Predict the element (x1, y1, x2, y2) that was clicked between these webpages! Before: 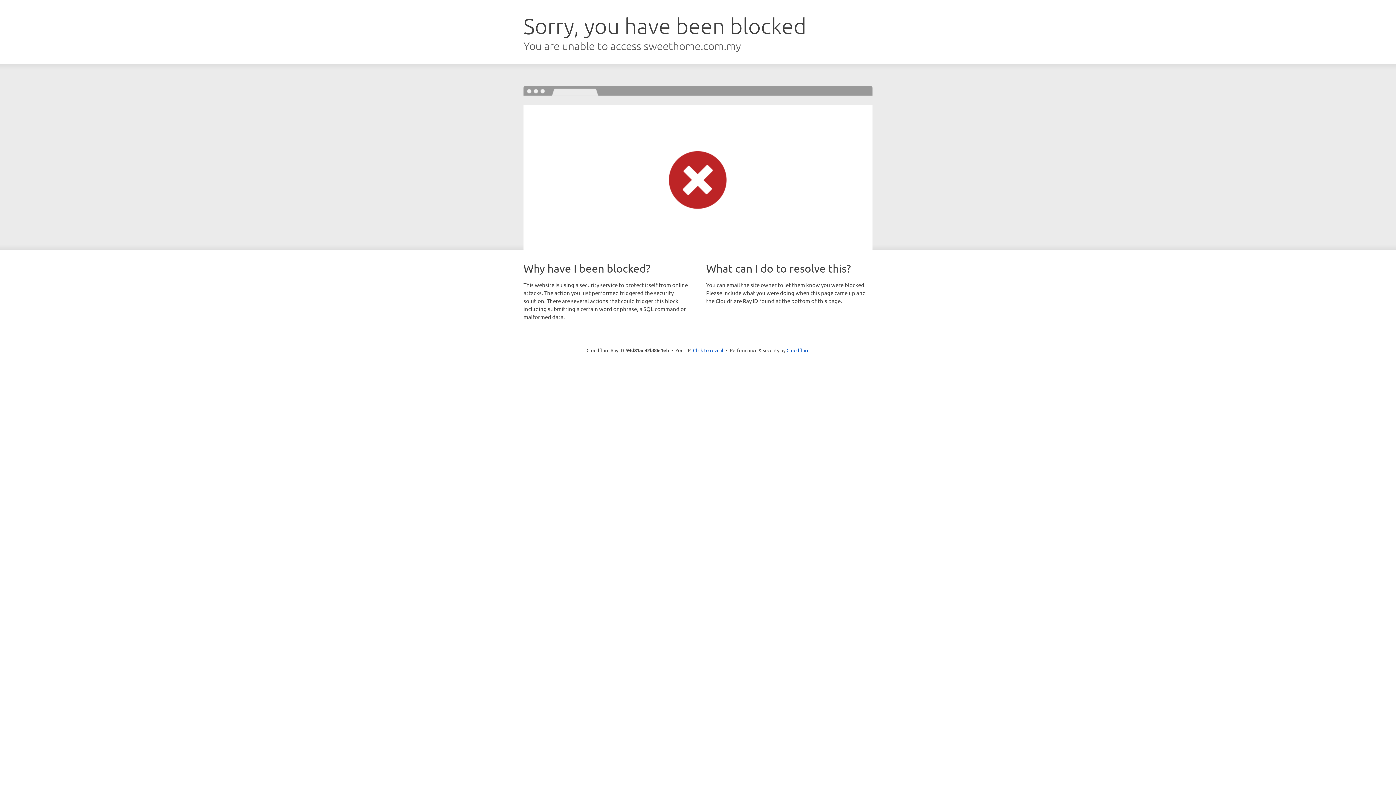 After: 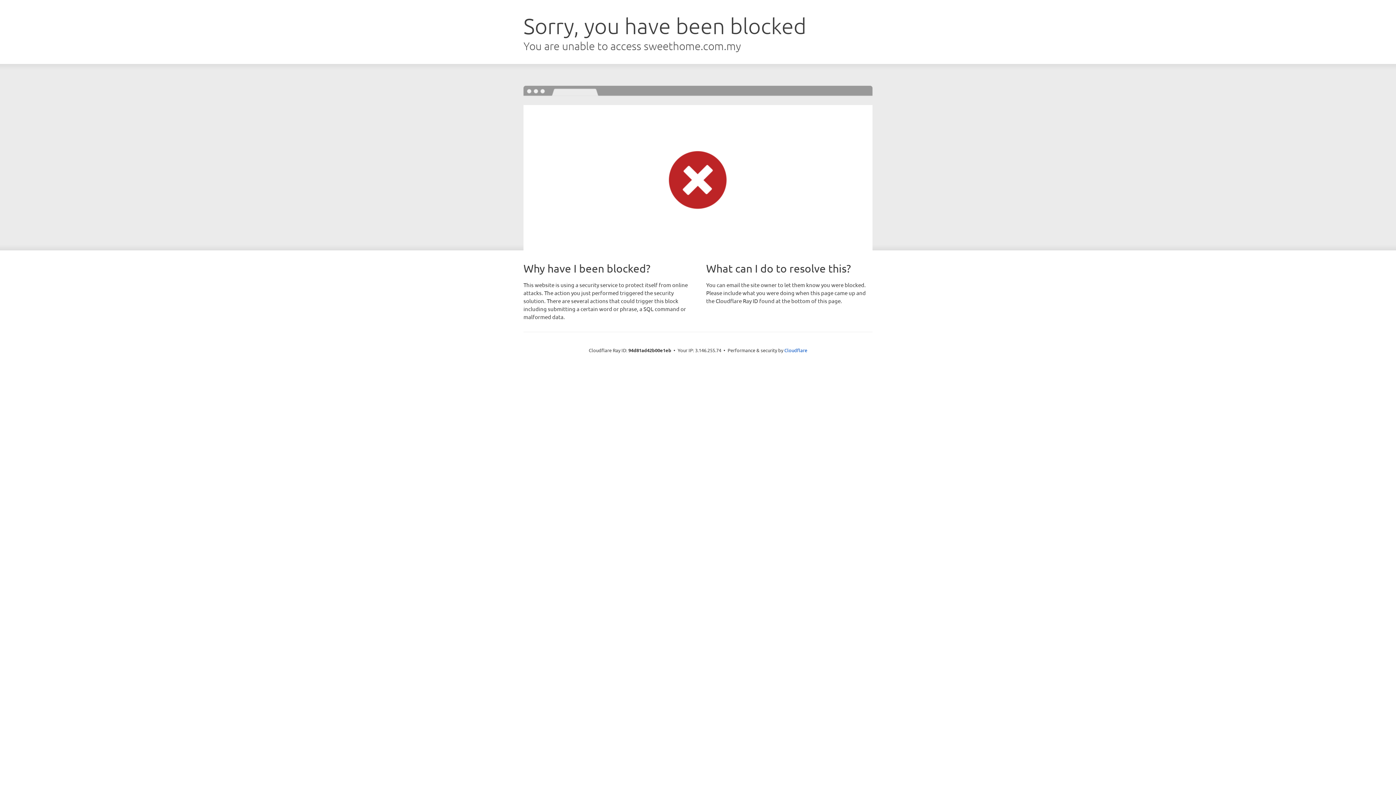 Action: label: Click to reveal bbox: (693, 346, 723, 353)